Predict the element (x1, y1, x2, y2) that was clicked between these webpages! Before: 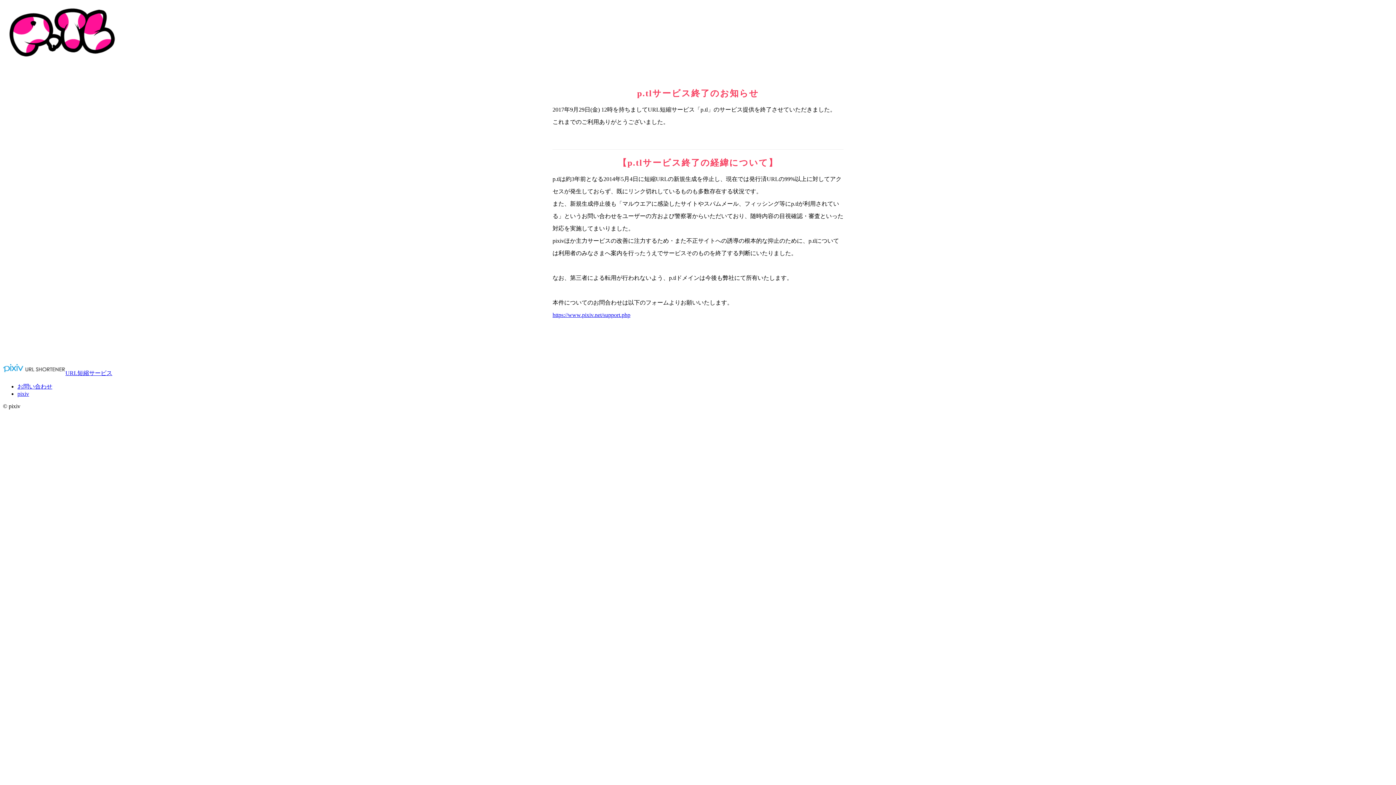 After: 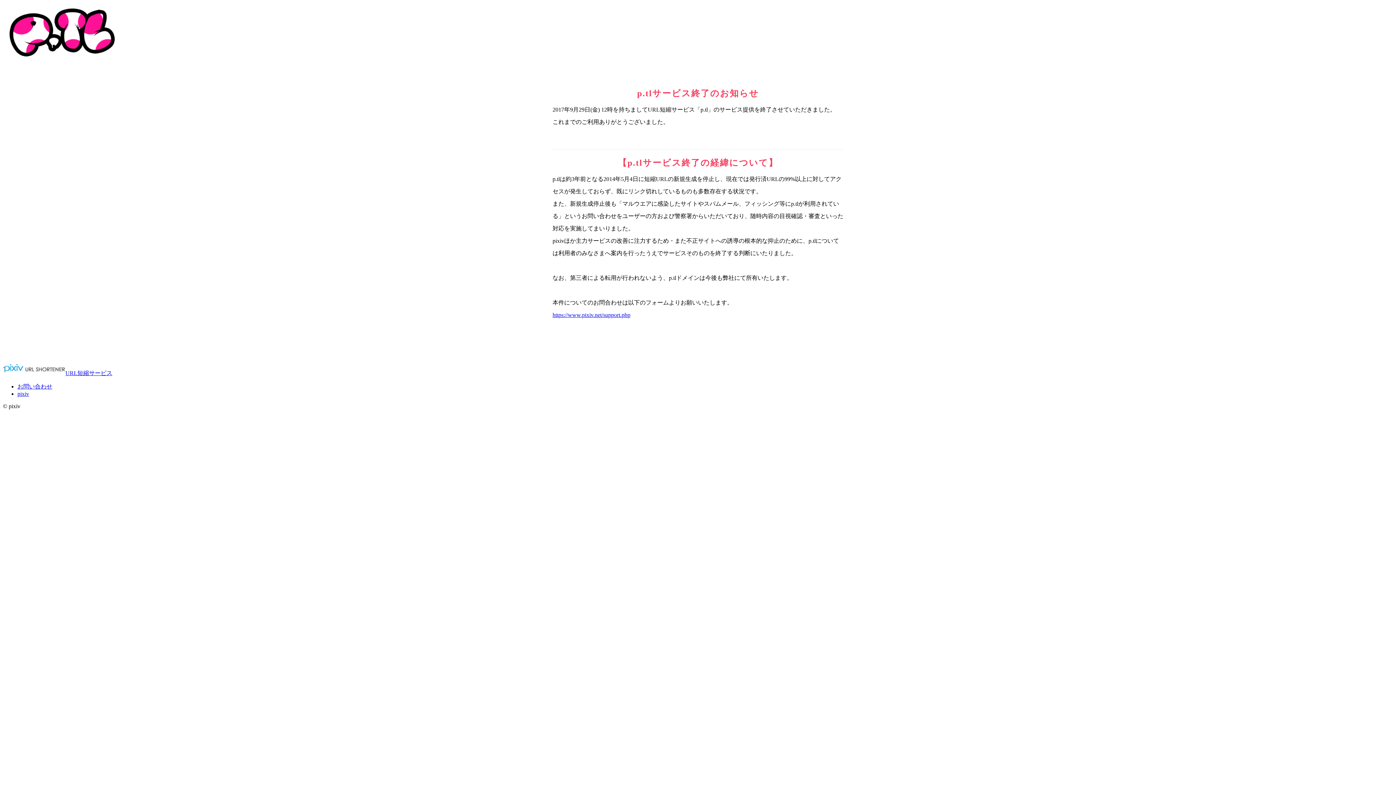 Action: bbox: (17, 391, 29, 397) label: pixiv